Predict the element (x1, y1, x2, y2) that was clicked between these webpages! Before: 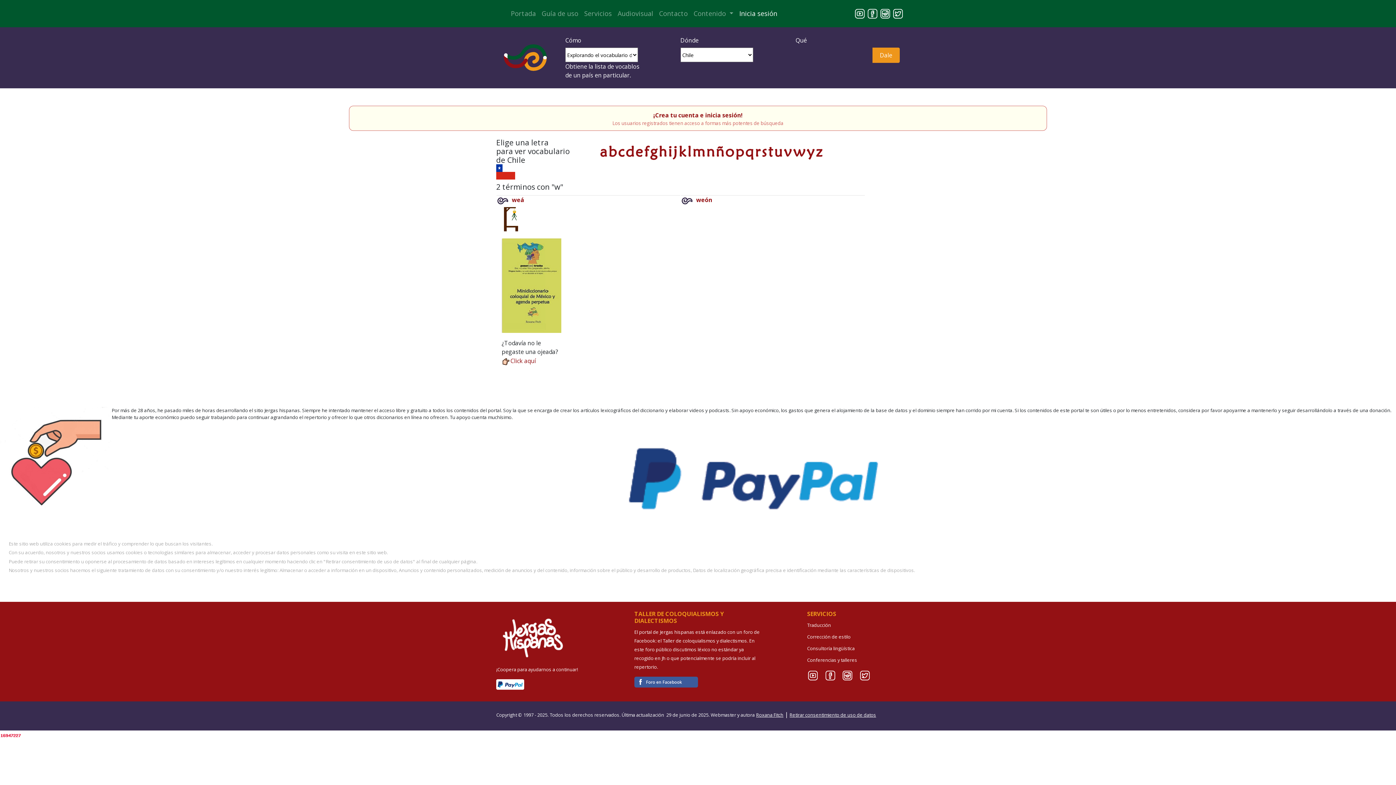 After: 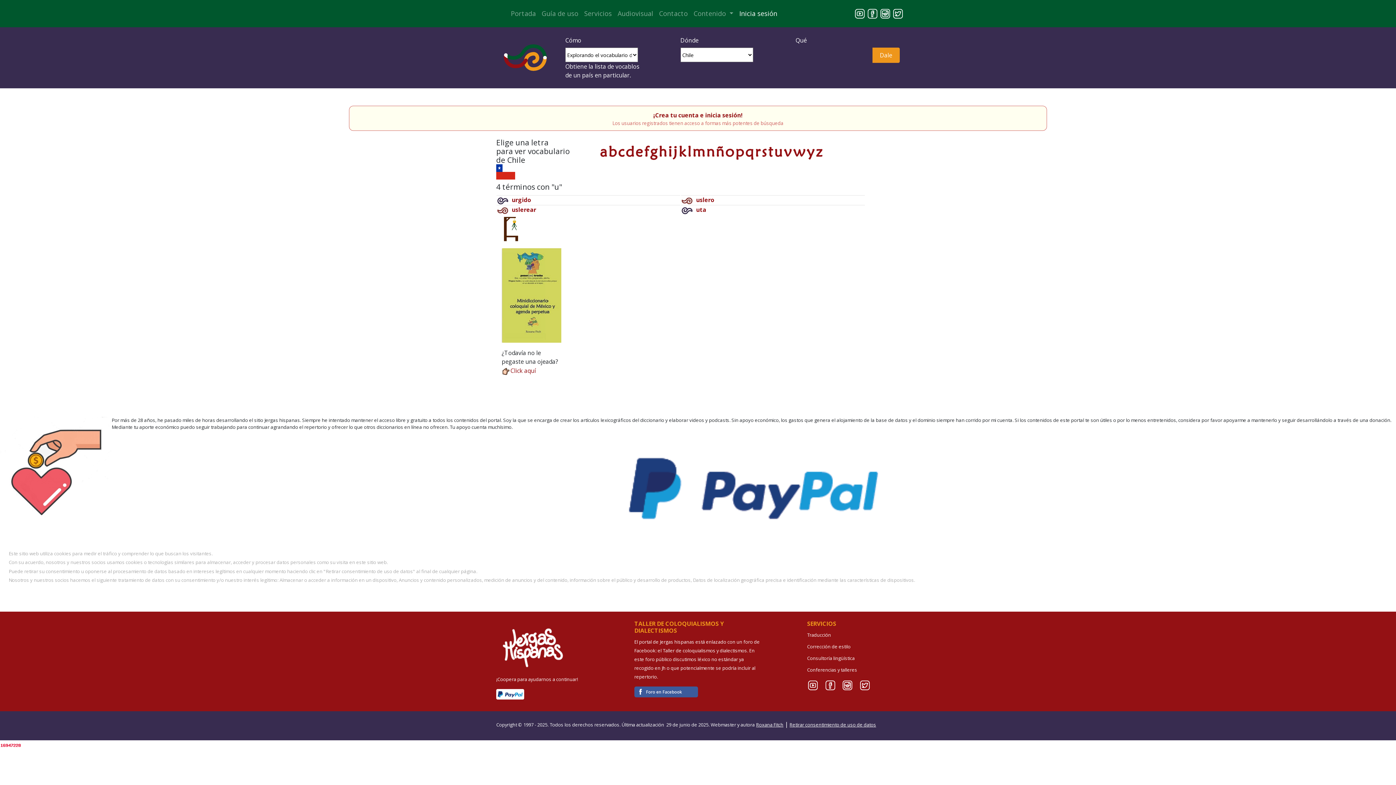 Action: bbox: (774, 142, 782, 160) label: u